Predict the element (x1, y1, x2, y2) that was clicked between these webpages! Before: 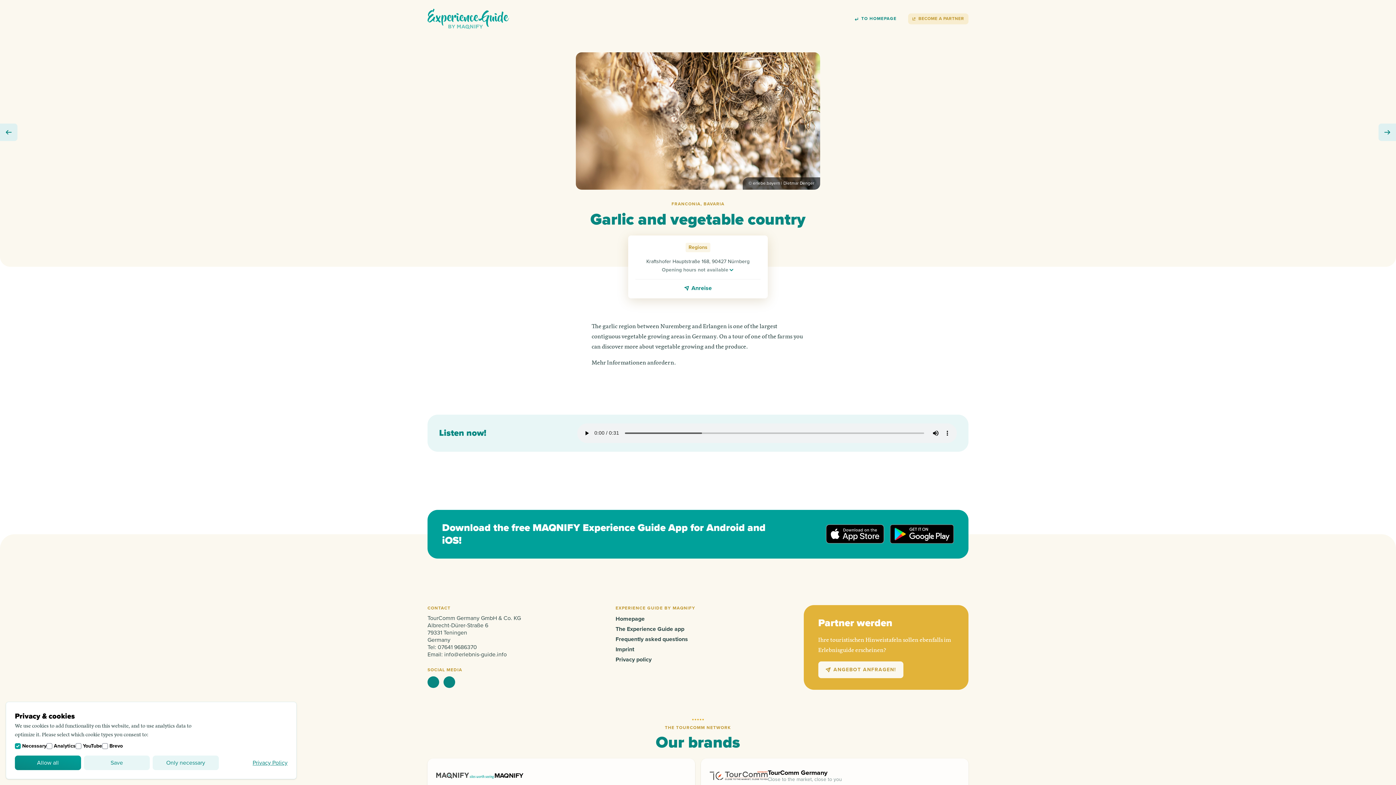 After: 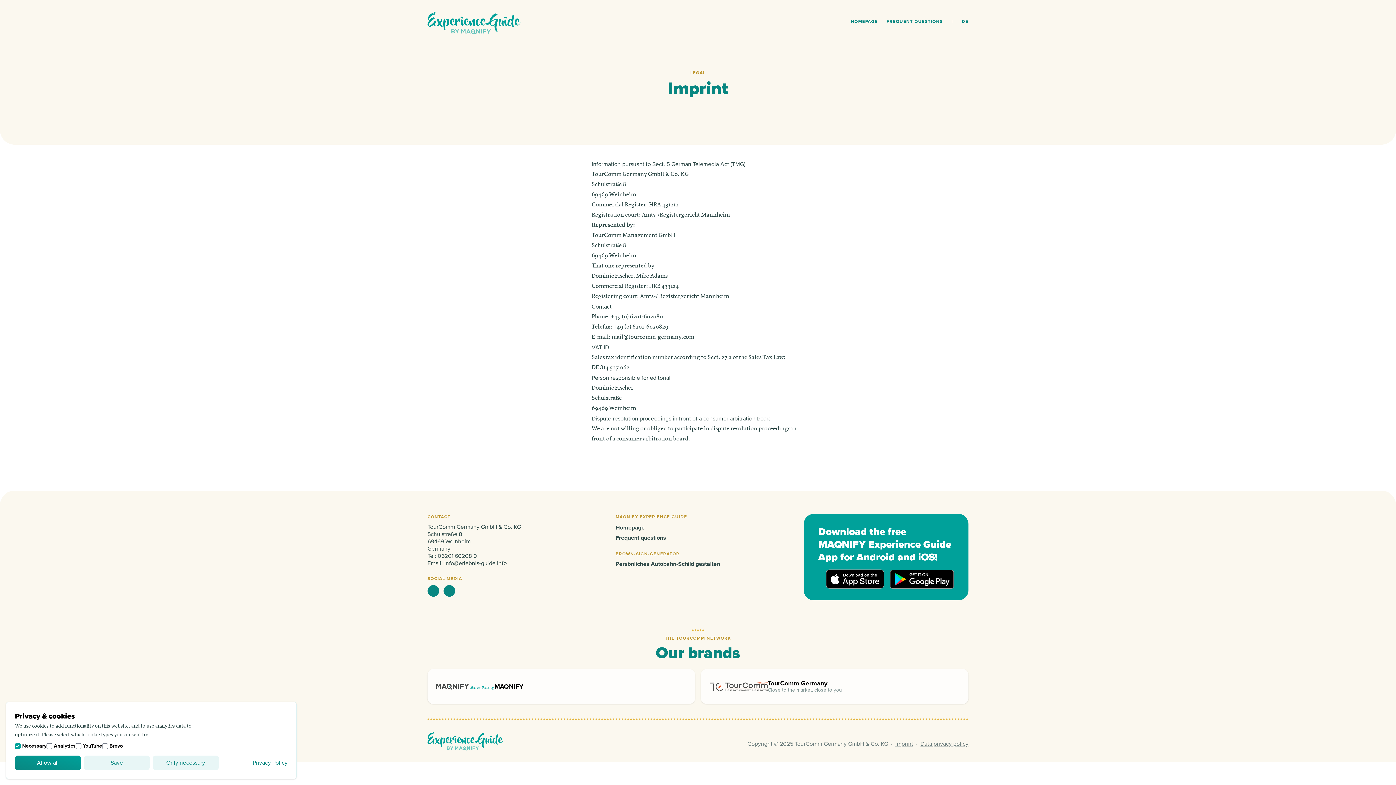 Action: bbox: (615, 646, 634, 653) label: Imprint